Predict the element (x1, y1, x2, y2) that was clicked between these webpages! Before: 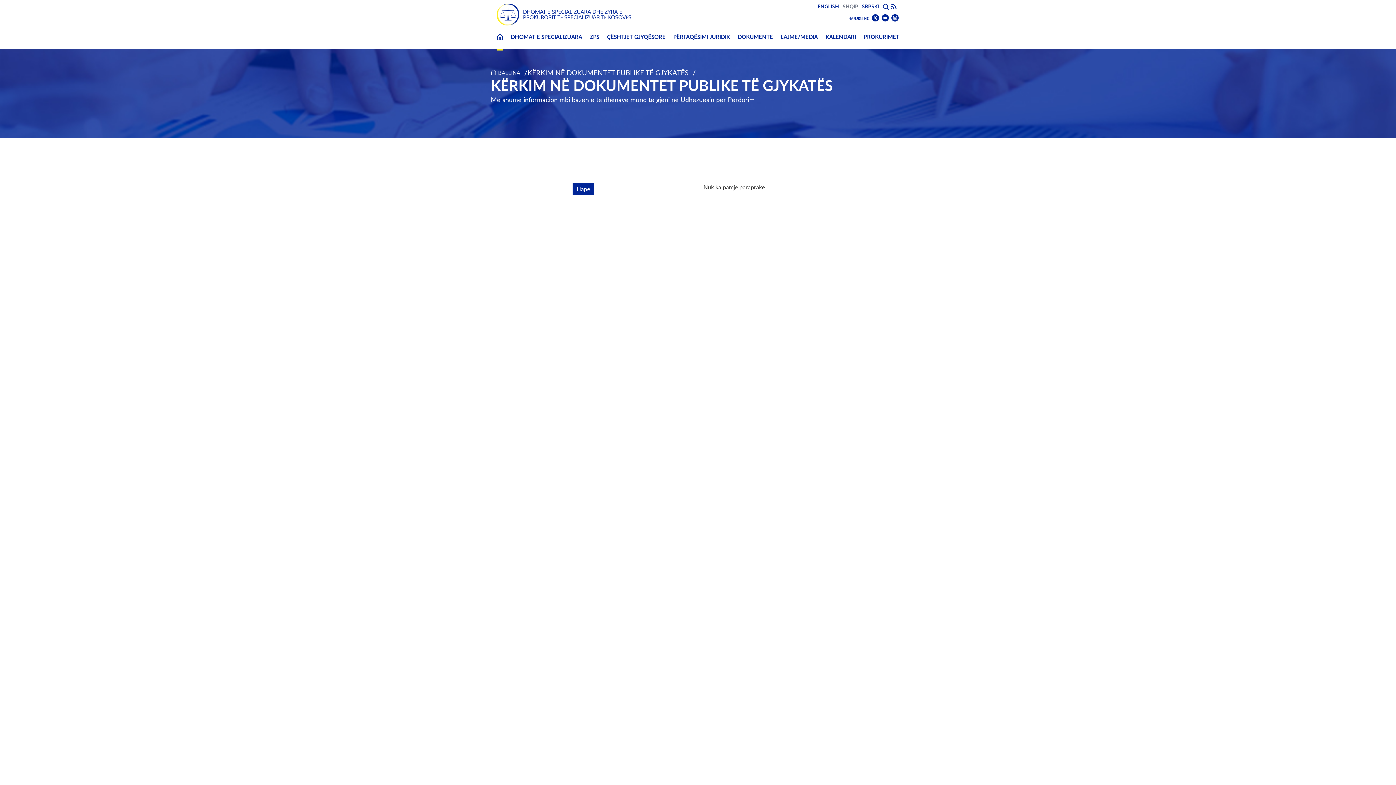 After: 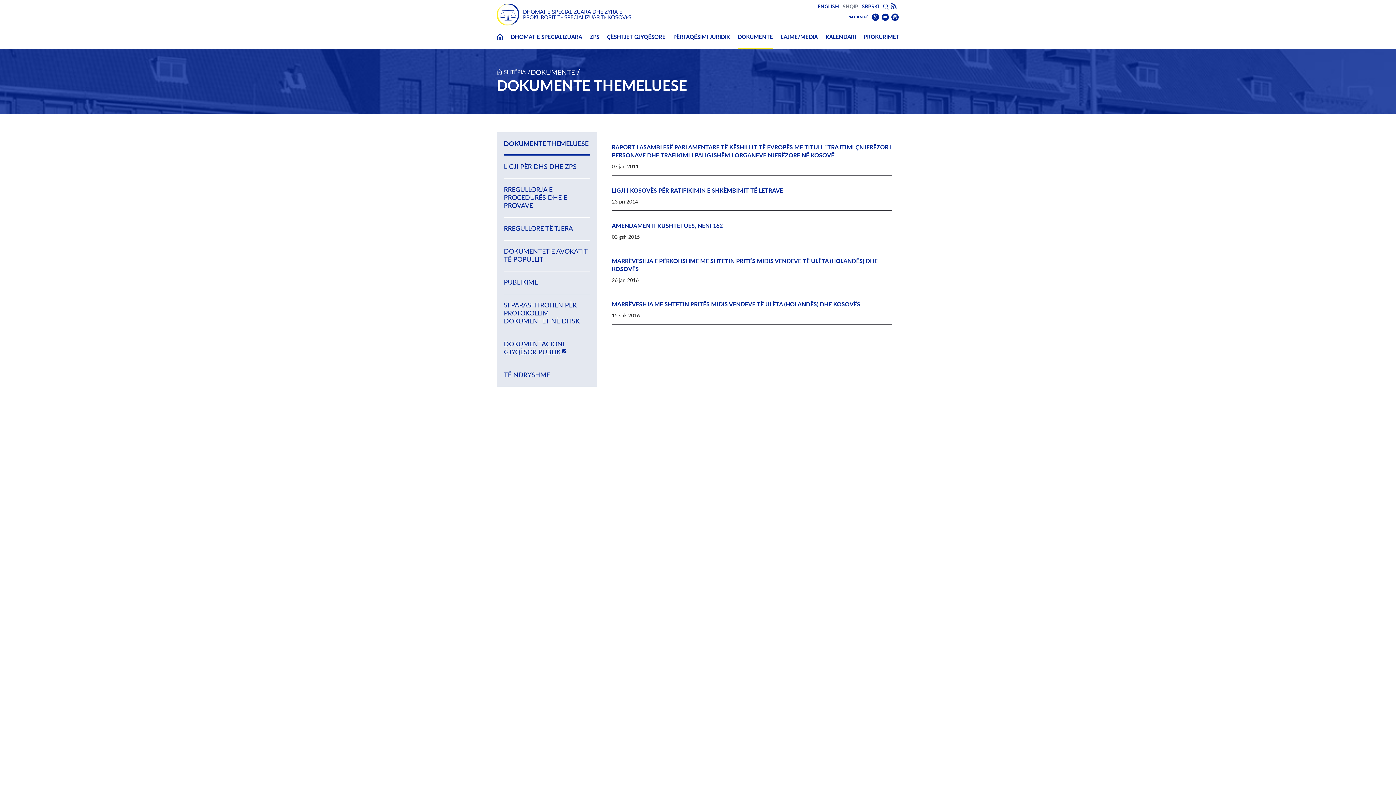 Action: label: DOKUMENTE bbox: (737, 33, 773, 49)